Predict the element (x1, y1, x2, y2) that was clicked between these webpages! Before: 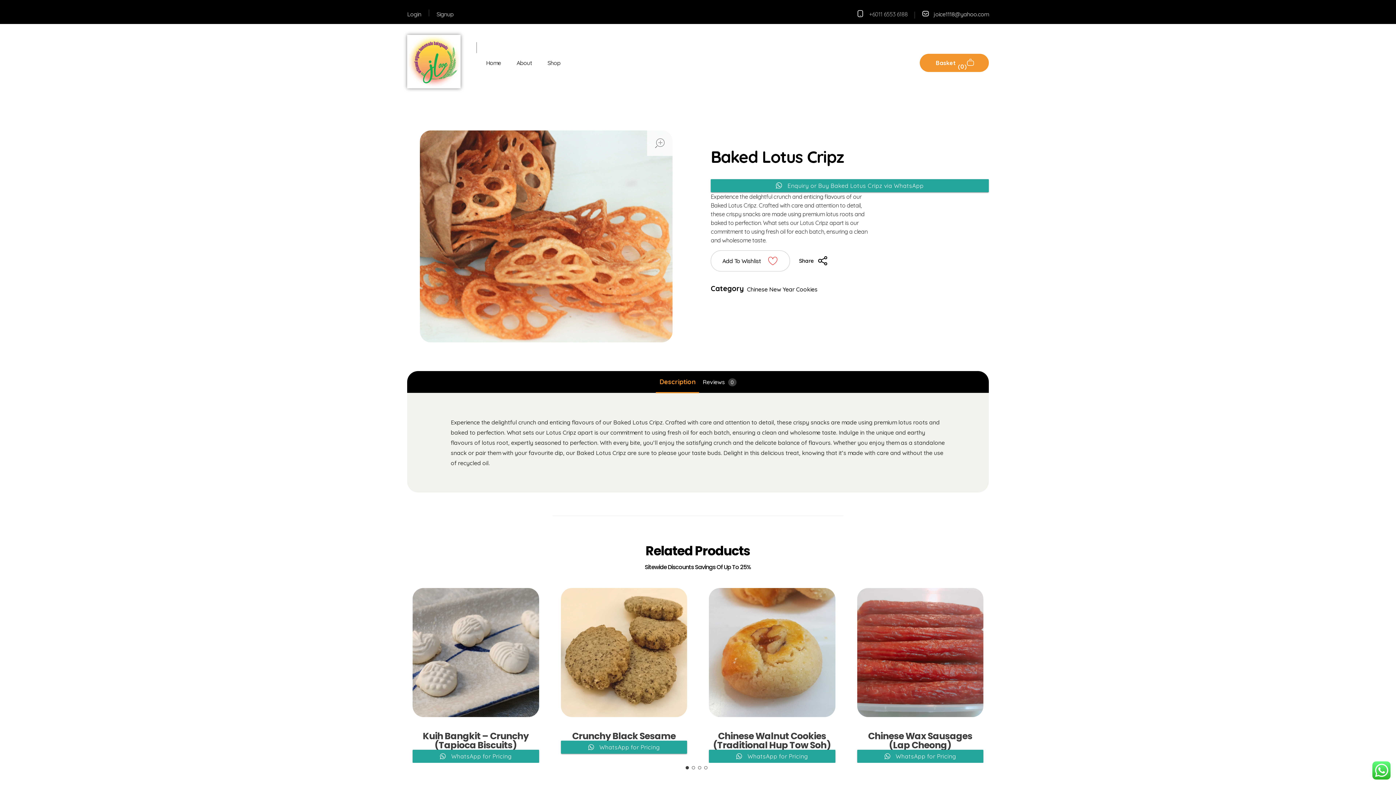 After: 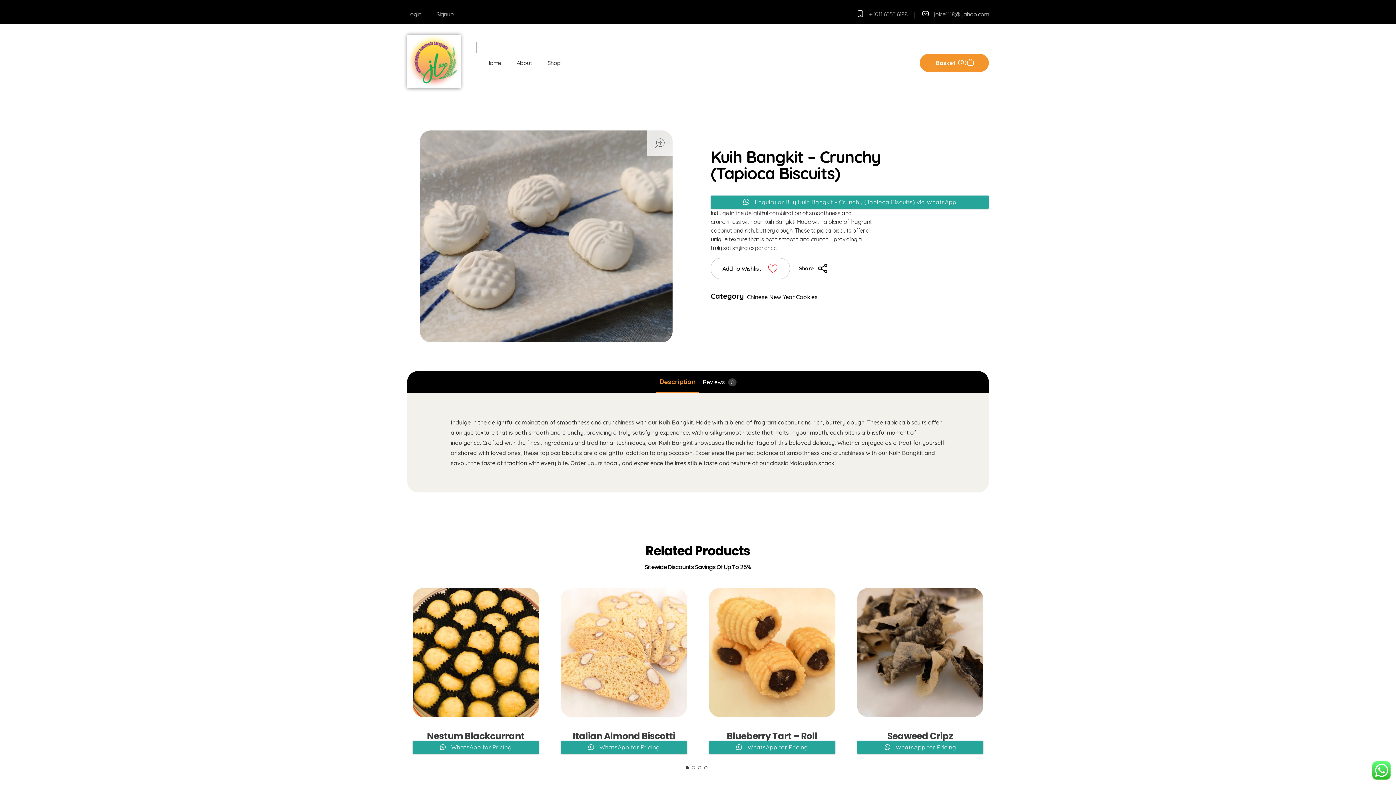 Action: bbox: (412, 732, 539, 750) label: Kuih Bangkit – Crunchy (Tapioca Biscuits)